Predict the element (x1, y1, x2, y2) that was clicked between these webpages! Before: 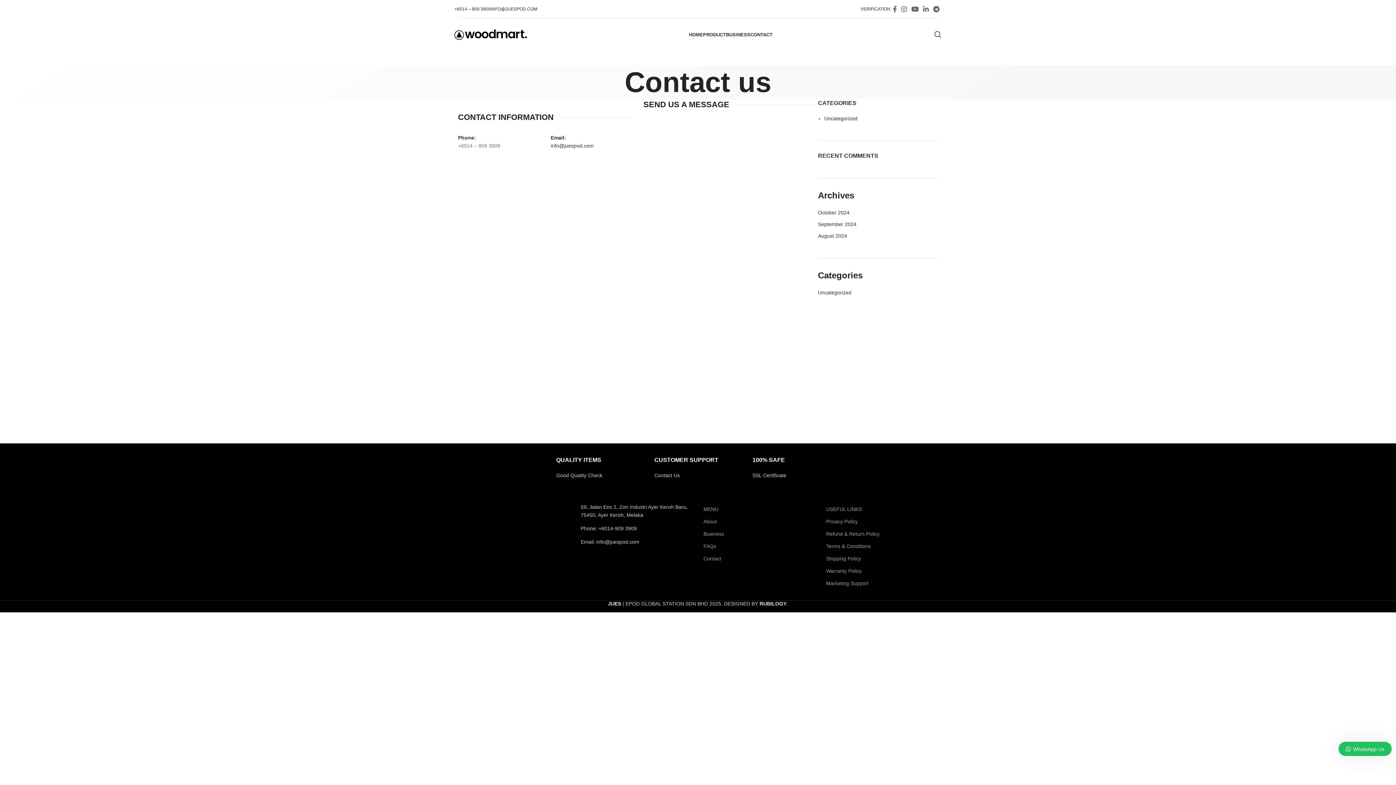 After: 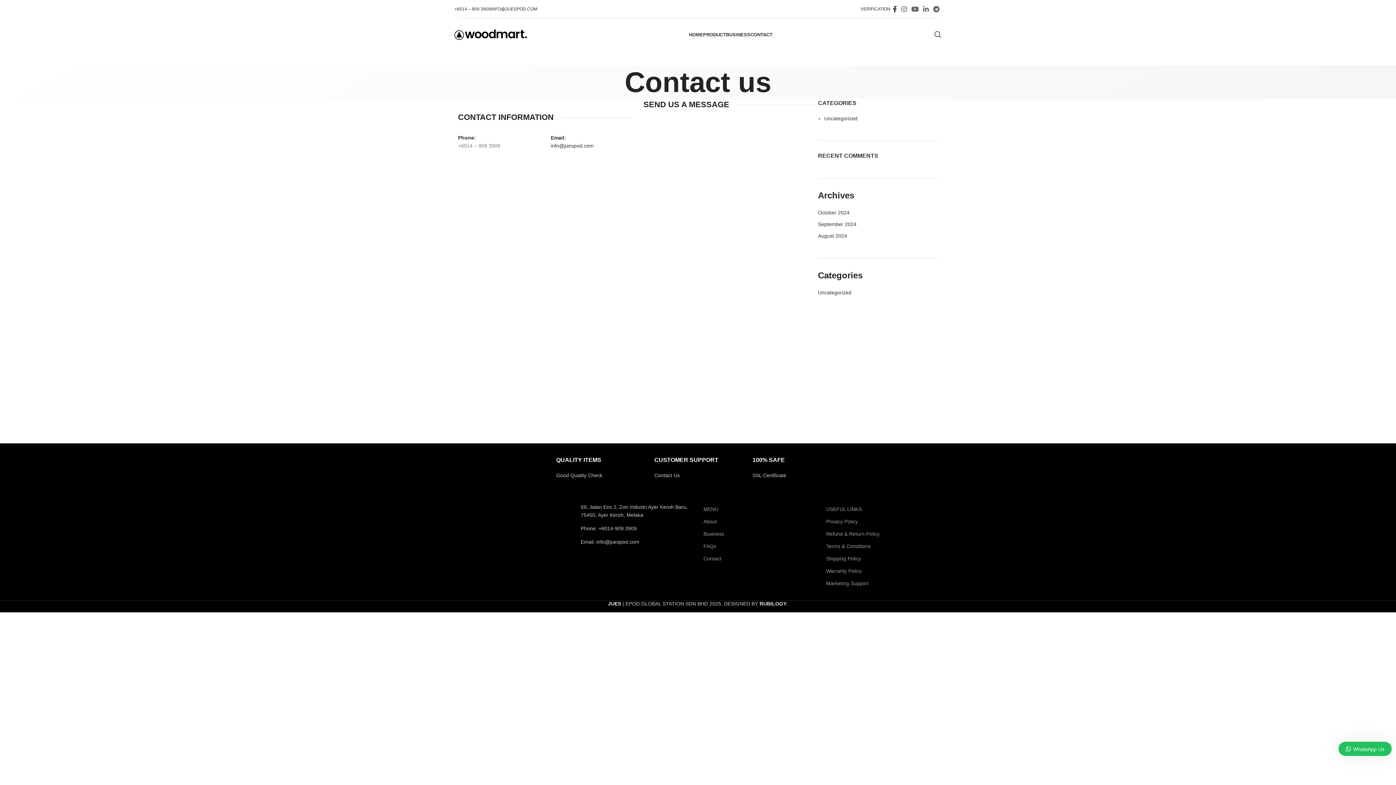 Action: label: Facebook social link bbox: (890, 3, 899, 14)